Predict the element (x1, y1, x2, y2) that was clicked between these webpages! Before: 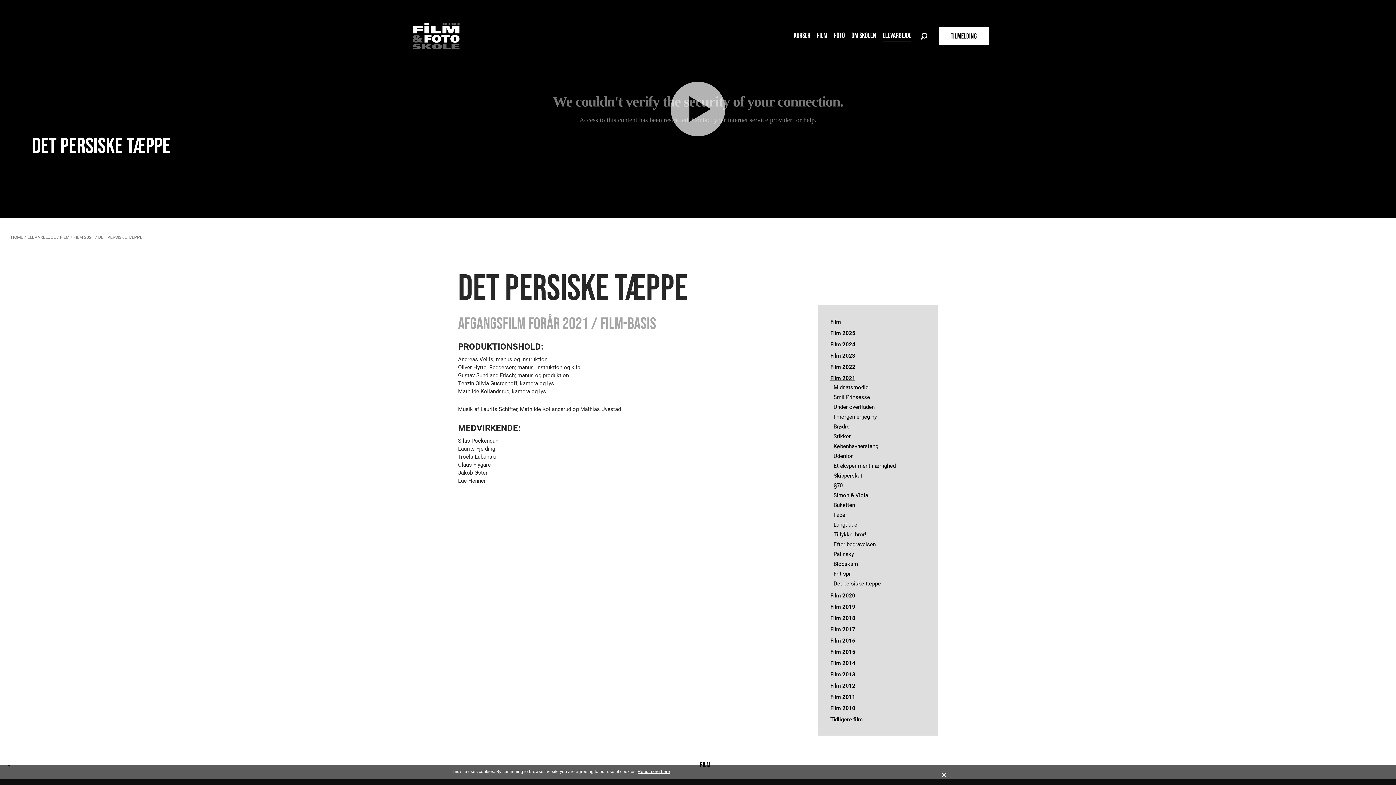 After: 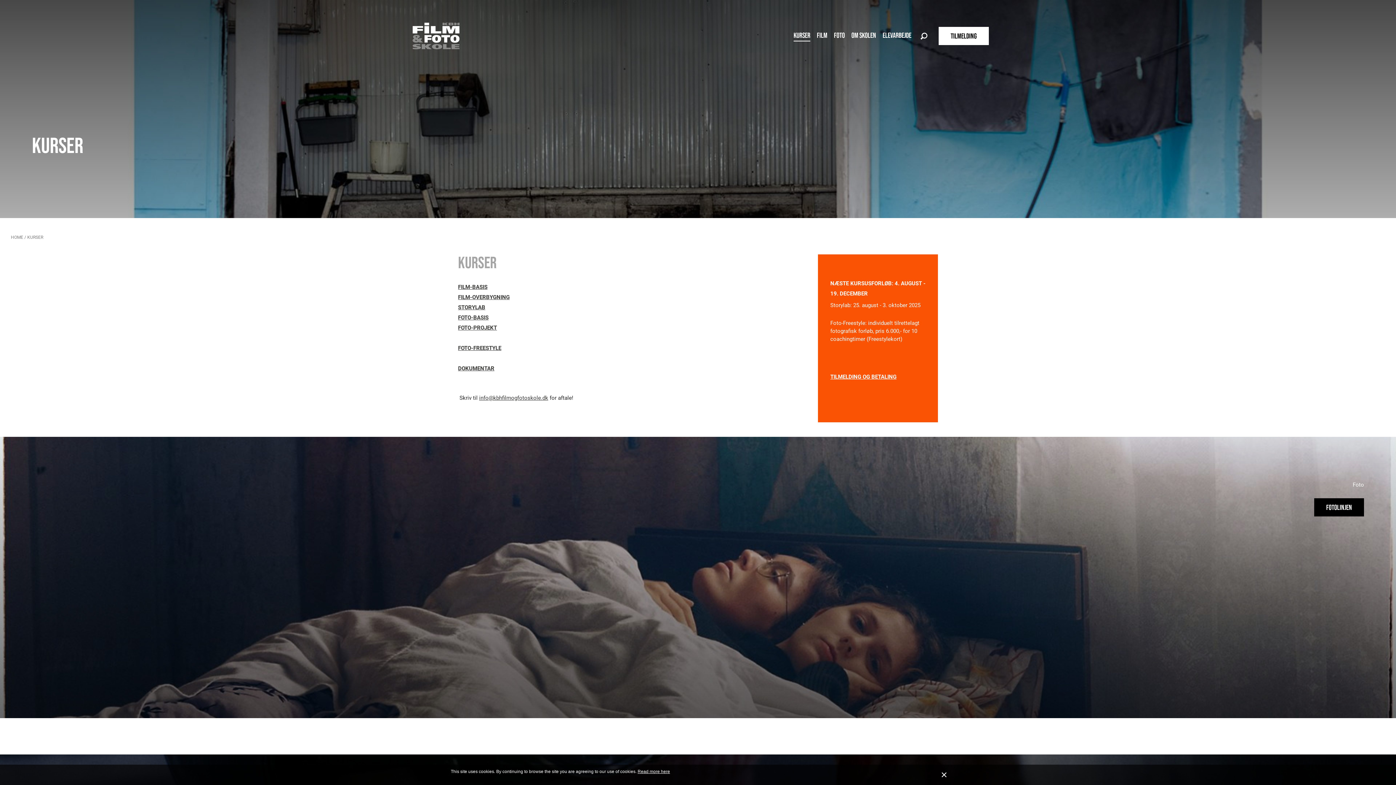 Action: label: KURSER bbox: (793, 29, 810, 41)